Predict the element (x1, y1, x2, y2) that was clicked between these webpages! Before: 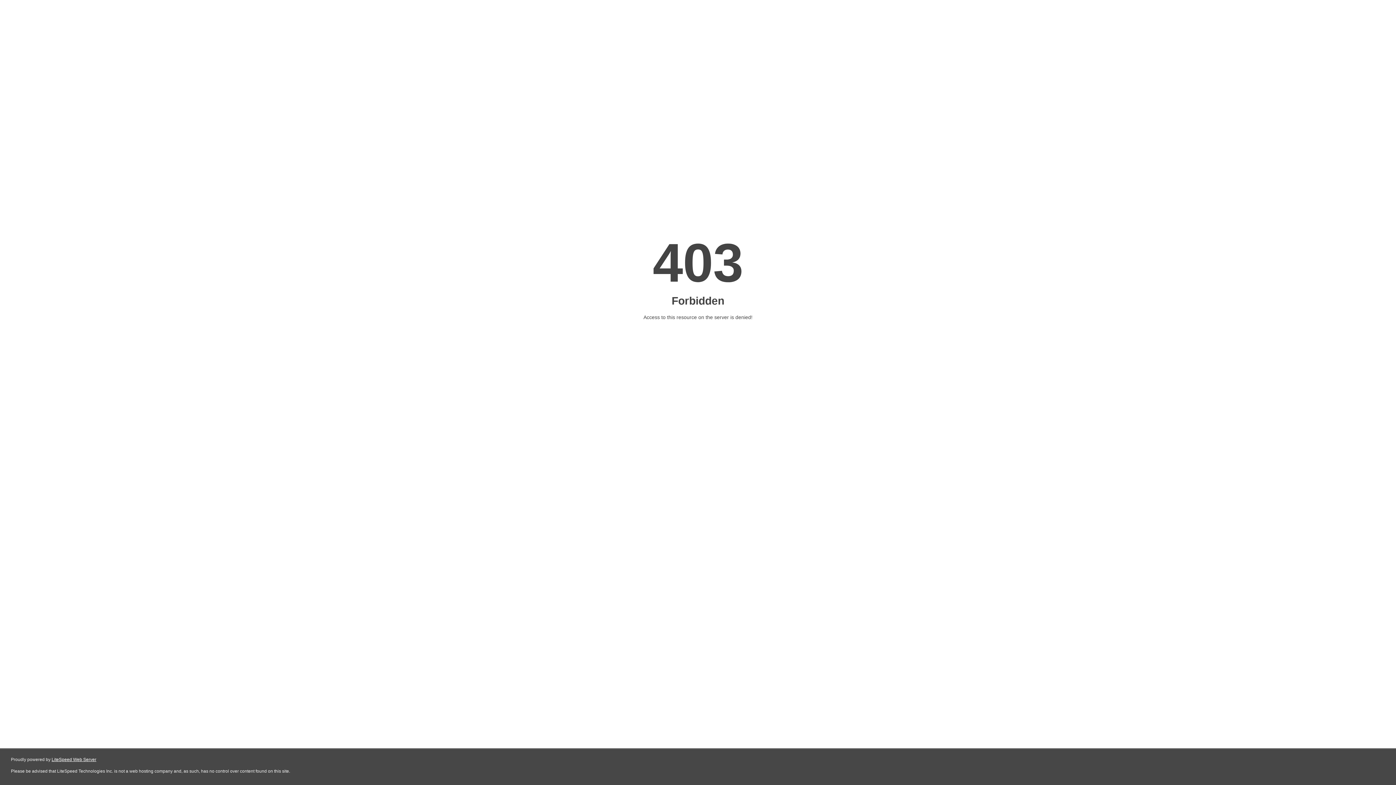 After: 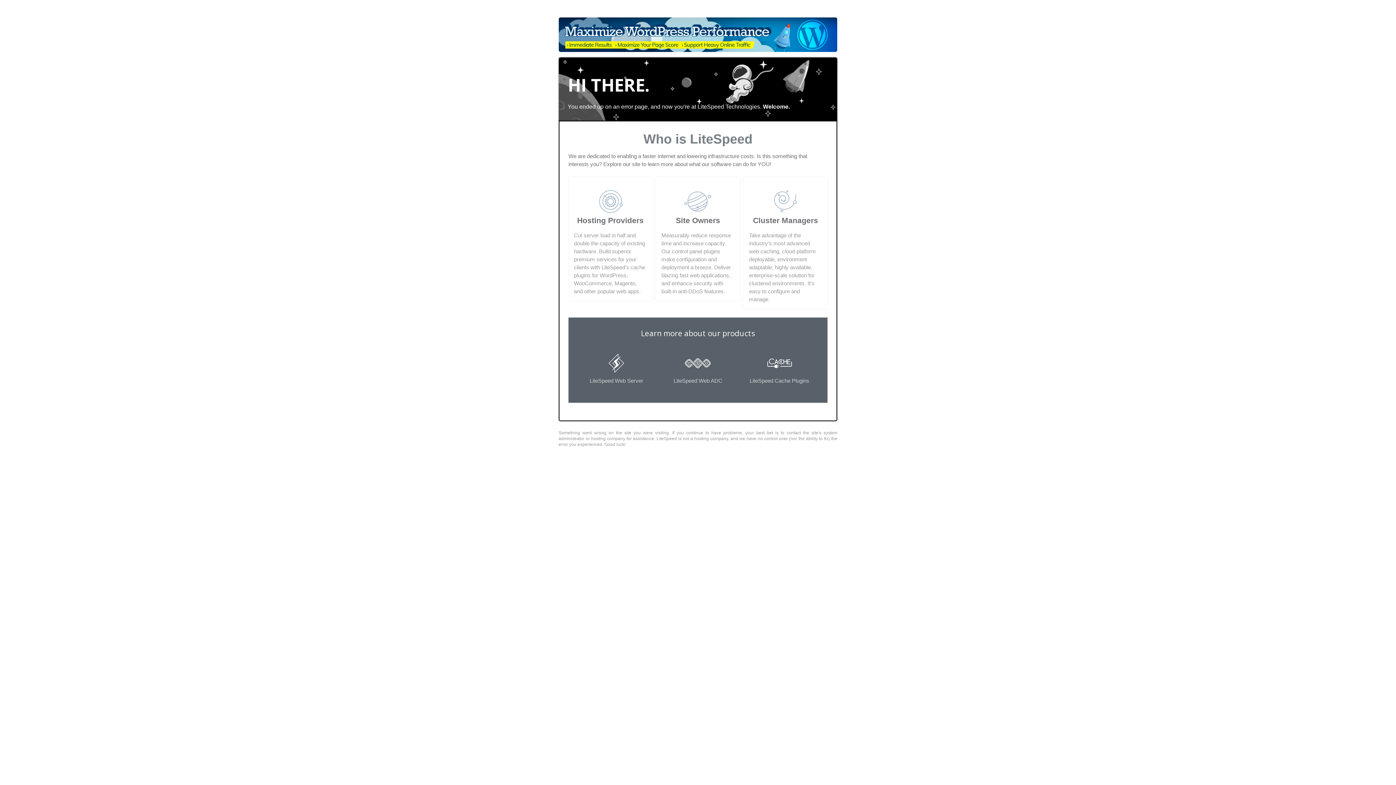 Action: bbox: (51, 757, 96, 762) label: LiteSpeed Web Server